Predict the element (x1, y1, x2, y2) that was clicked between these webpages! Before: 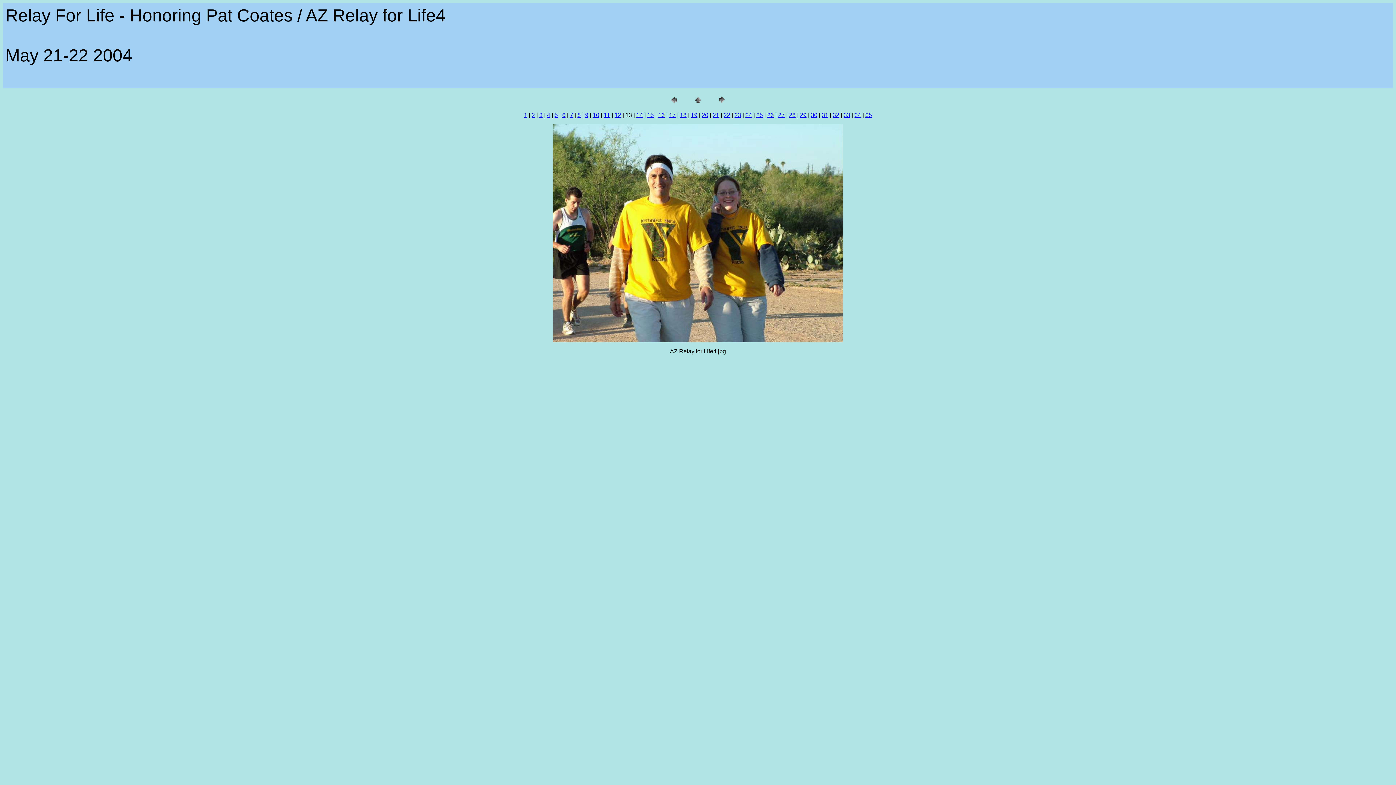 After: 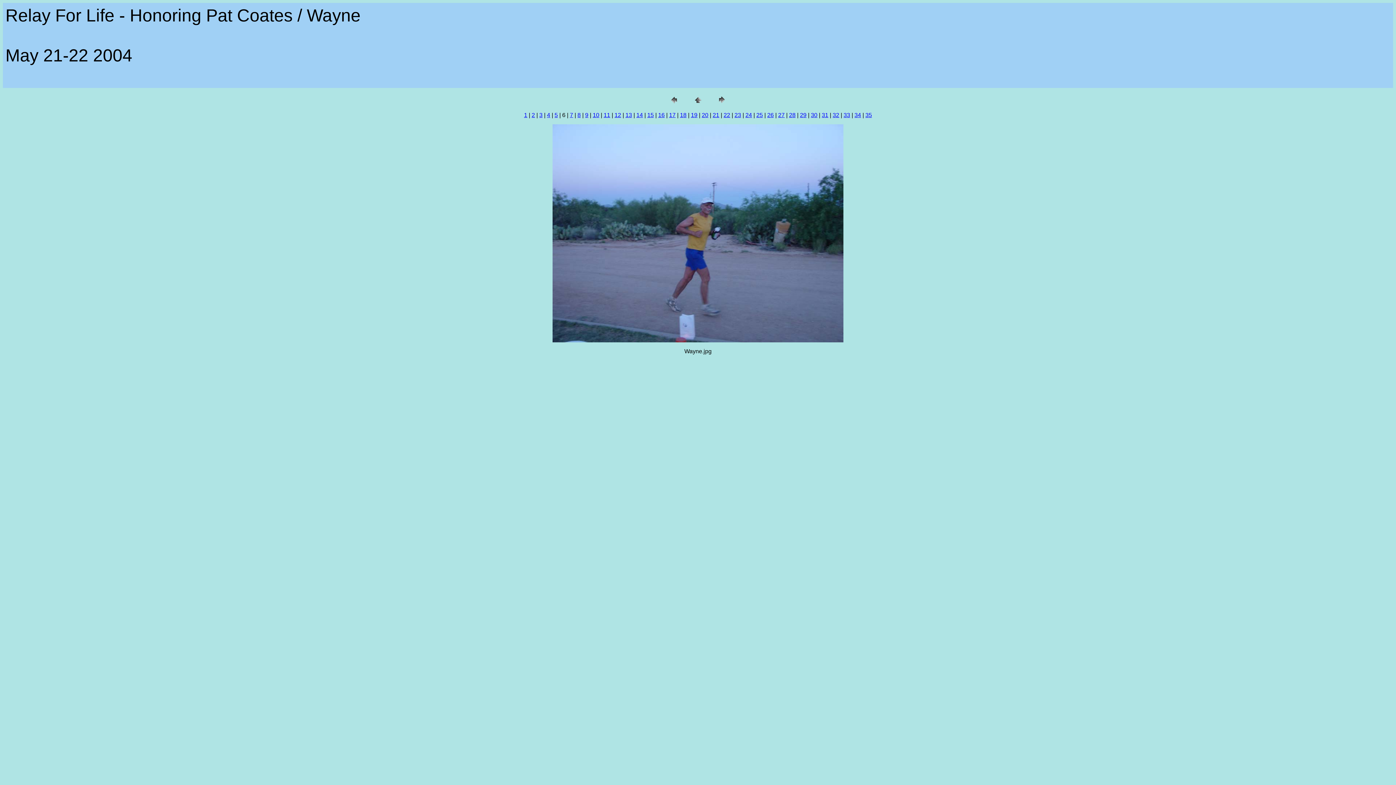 Action: label: 6 bbox: (562, 112, 565, 118)